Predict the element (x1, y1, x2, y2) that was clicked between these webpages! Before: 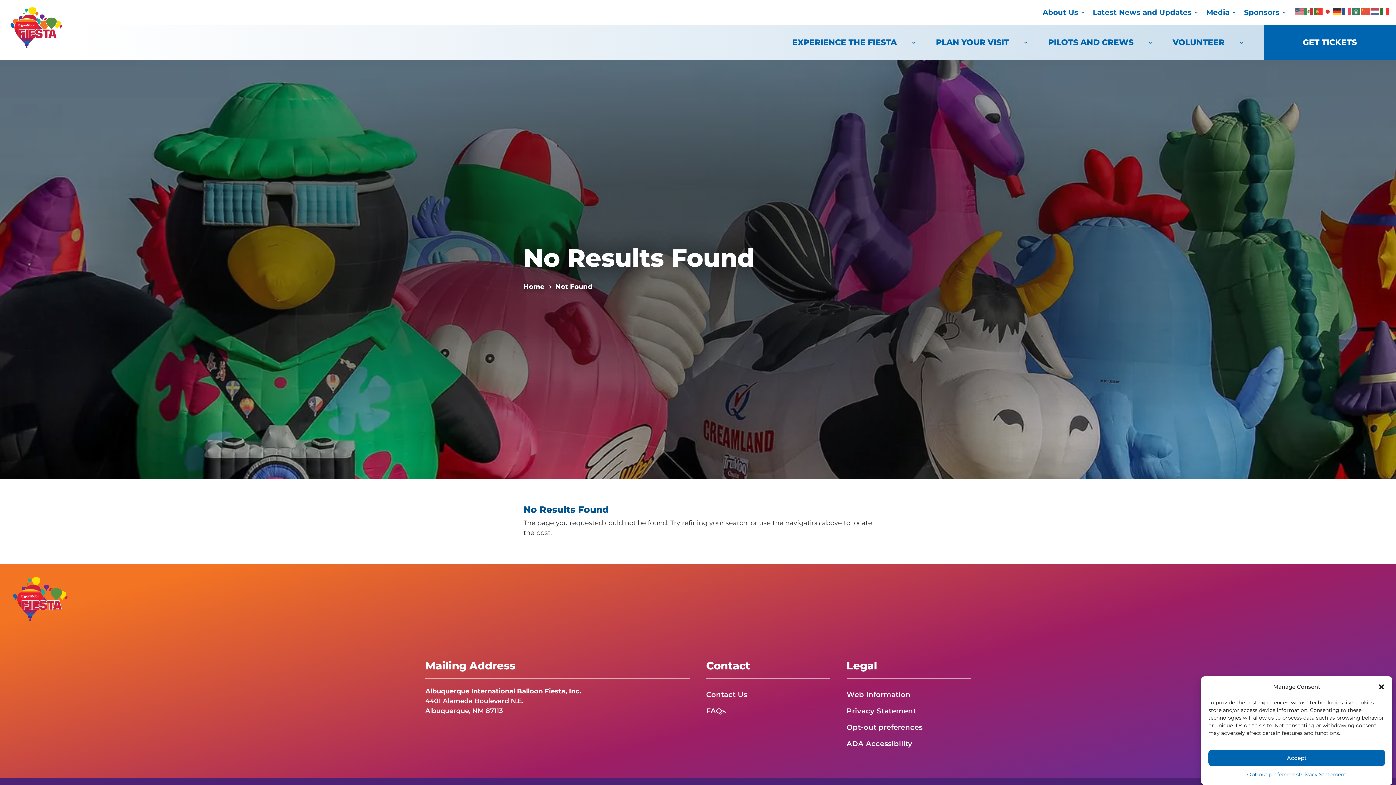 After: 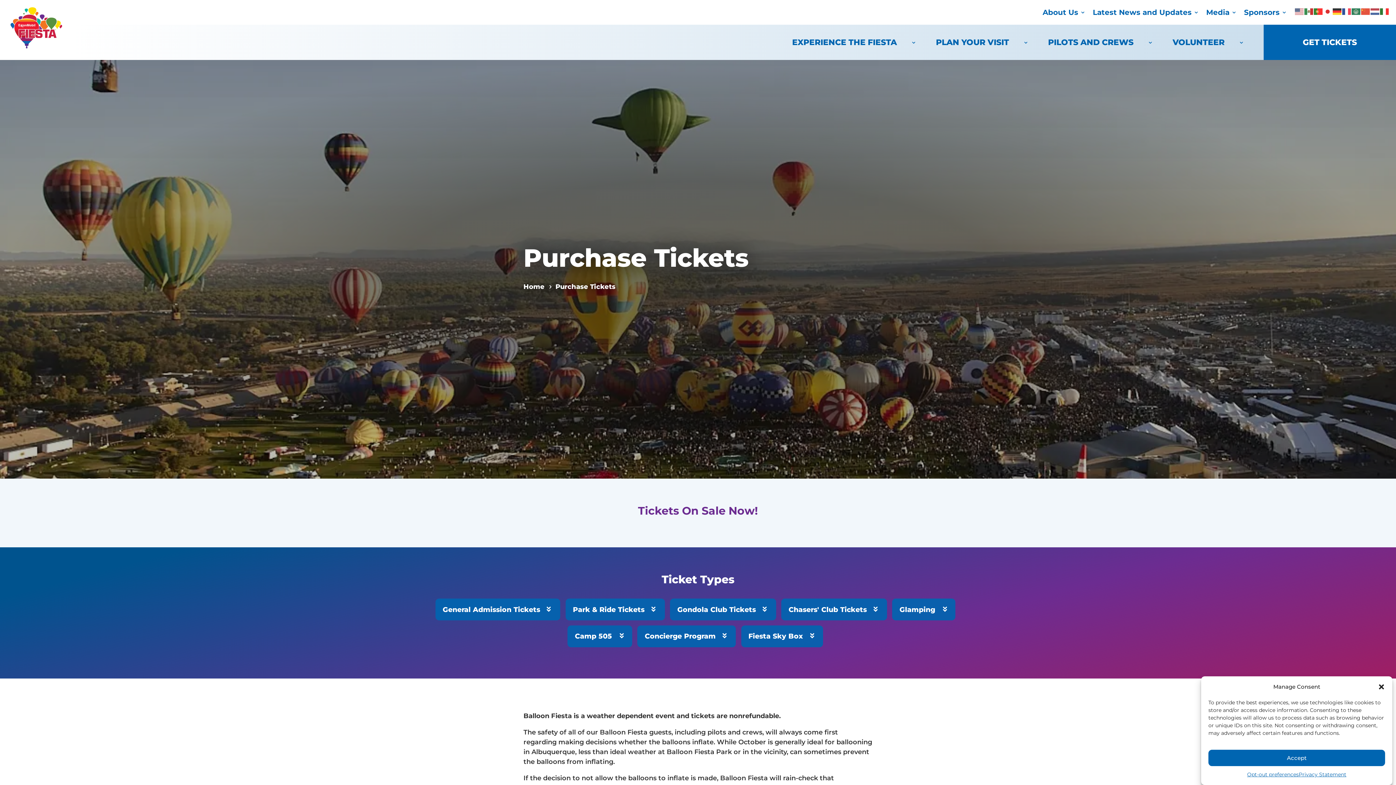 Action: label: GET TICKETS bbox: (1263, 24, 1396, 60)